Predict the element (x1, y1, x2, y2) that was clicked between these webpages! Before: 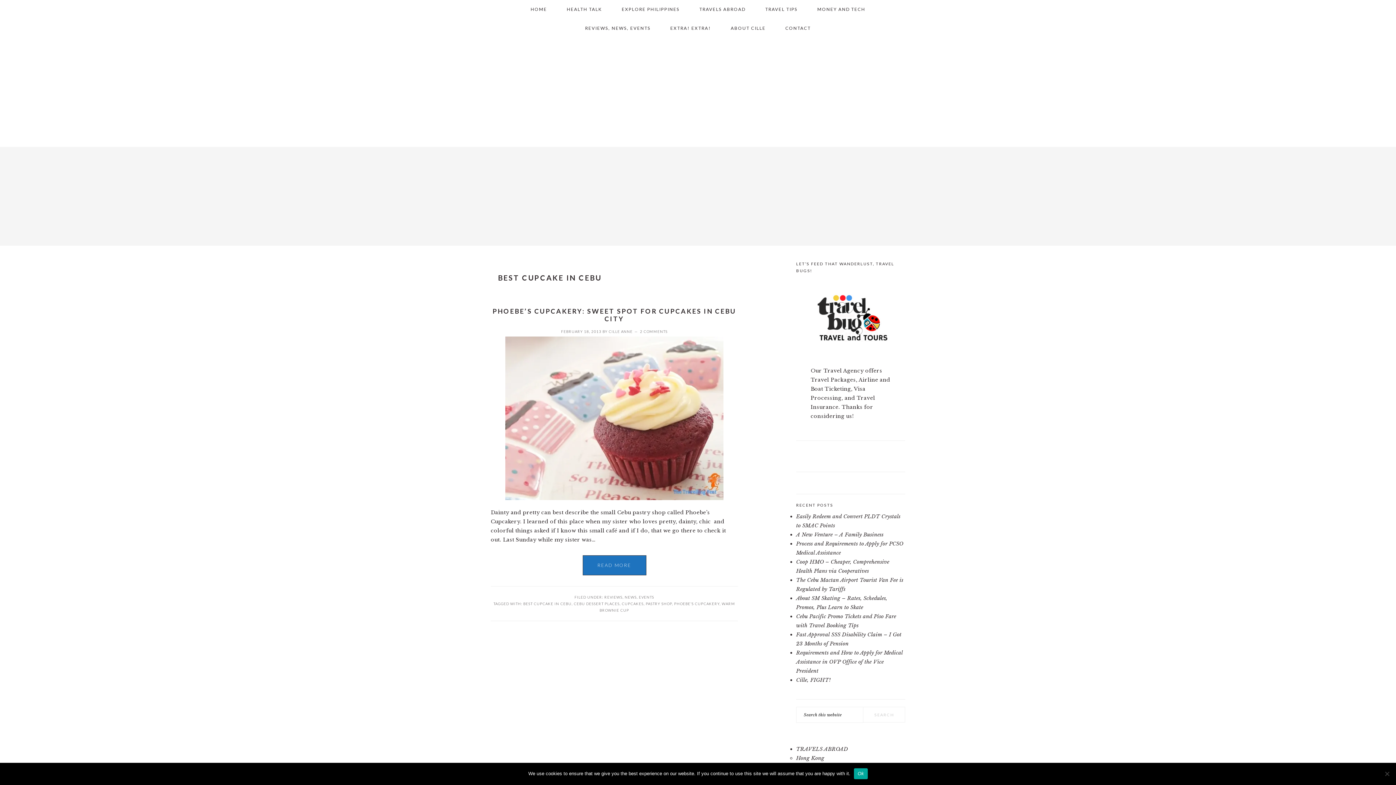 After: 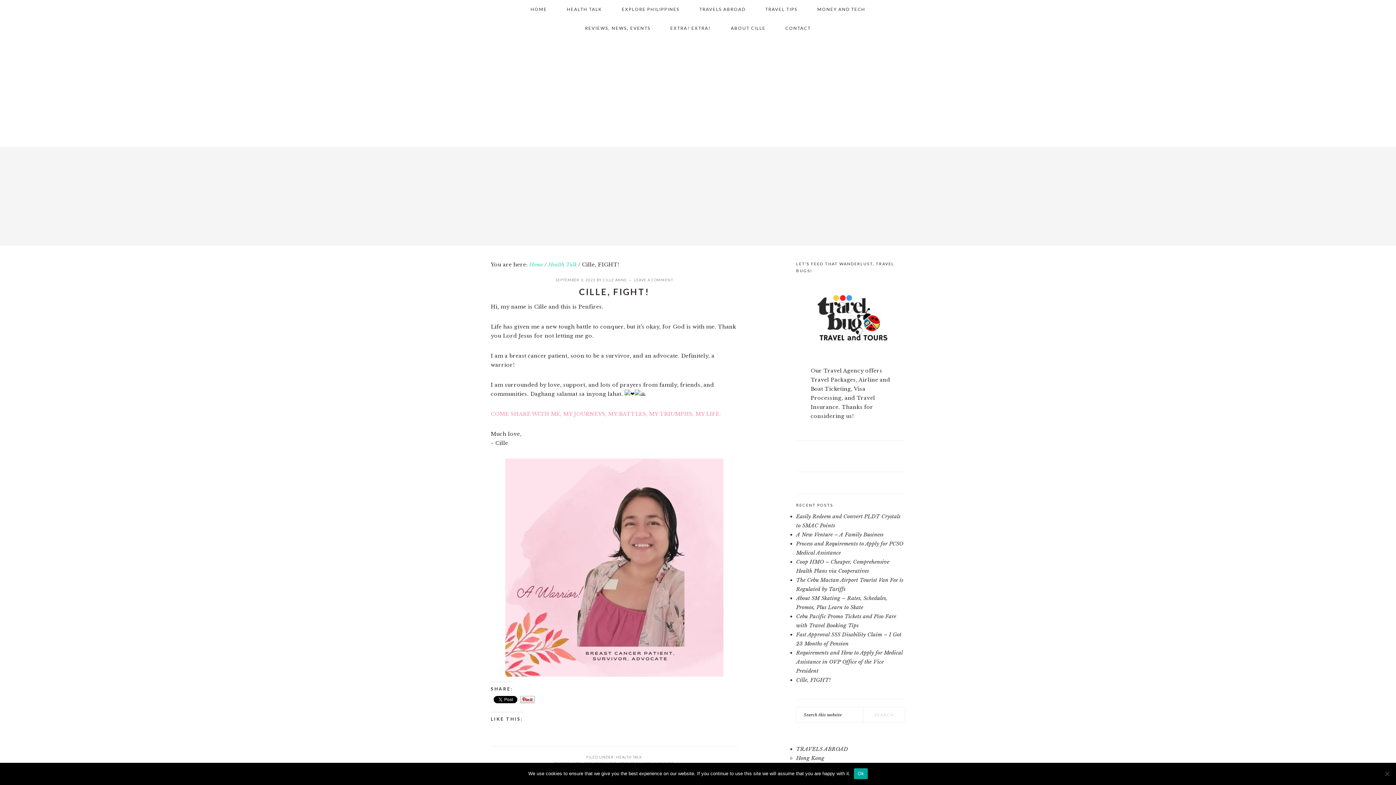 Action: bbox: (796, 677, 830, 683) label: Cille, FIGHT!